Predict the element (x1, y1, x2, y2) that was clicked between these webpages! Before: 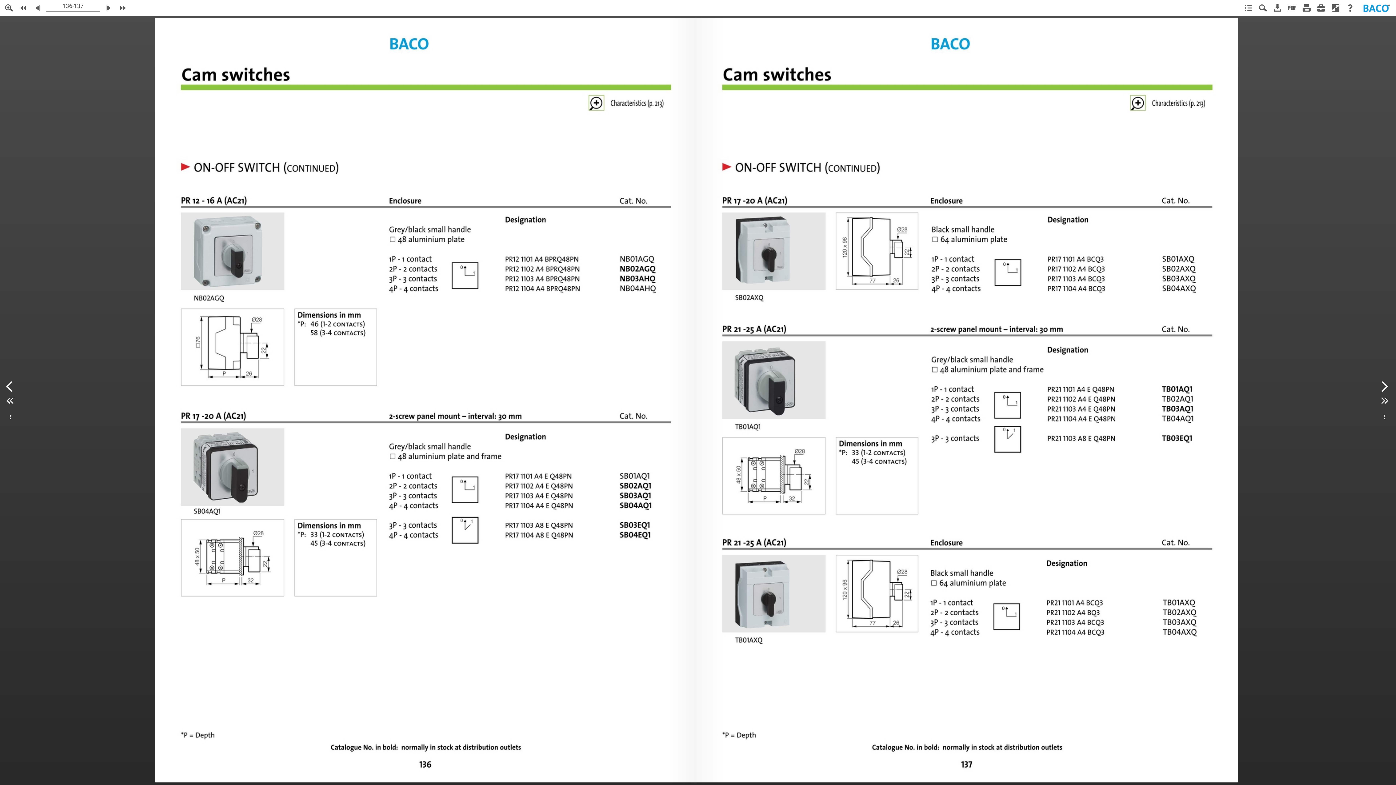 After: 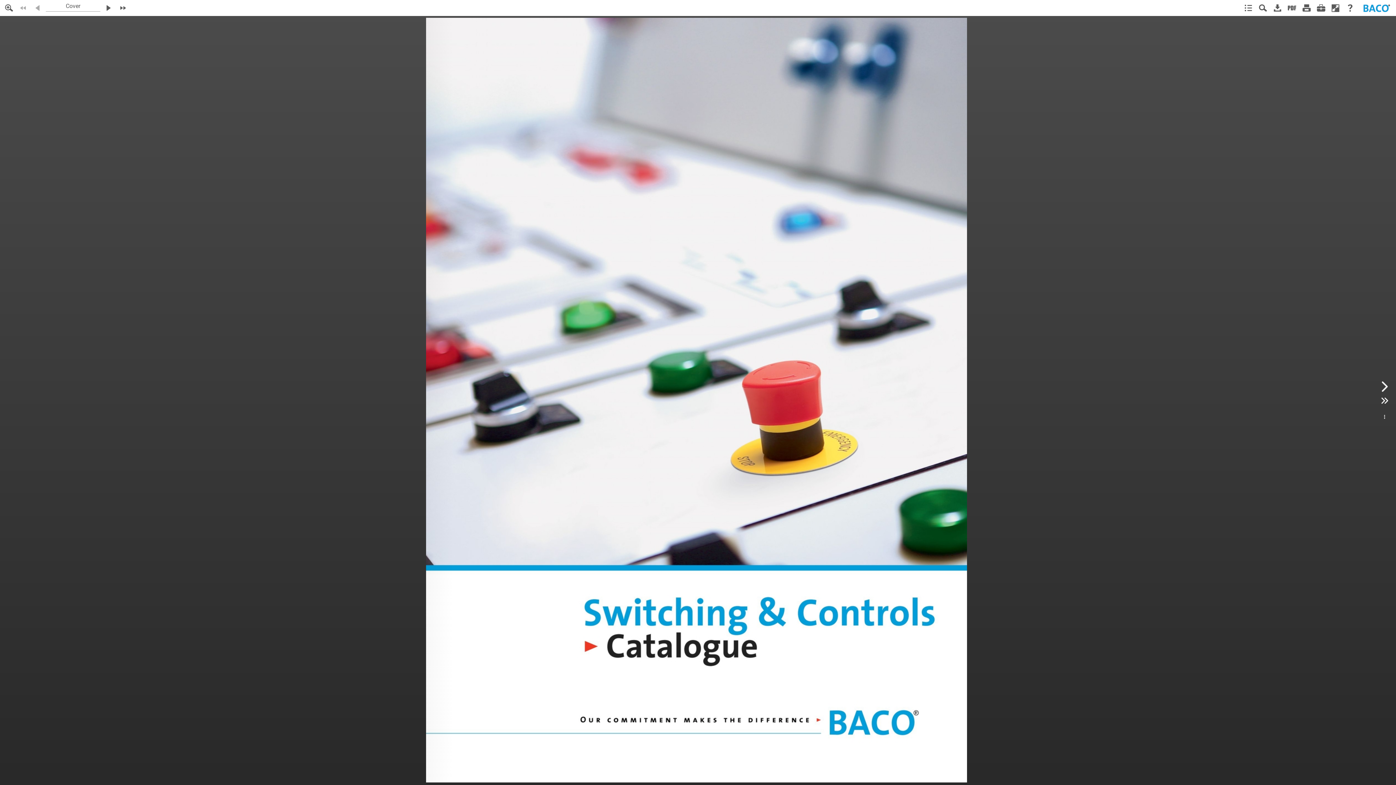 Action: bbox: (4, 393, 15, 408)